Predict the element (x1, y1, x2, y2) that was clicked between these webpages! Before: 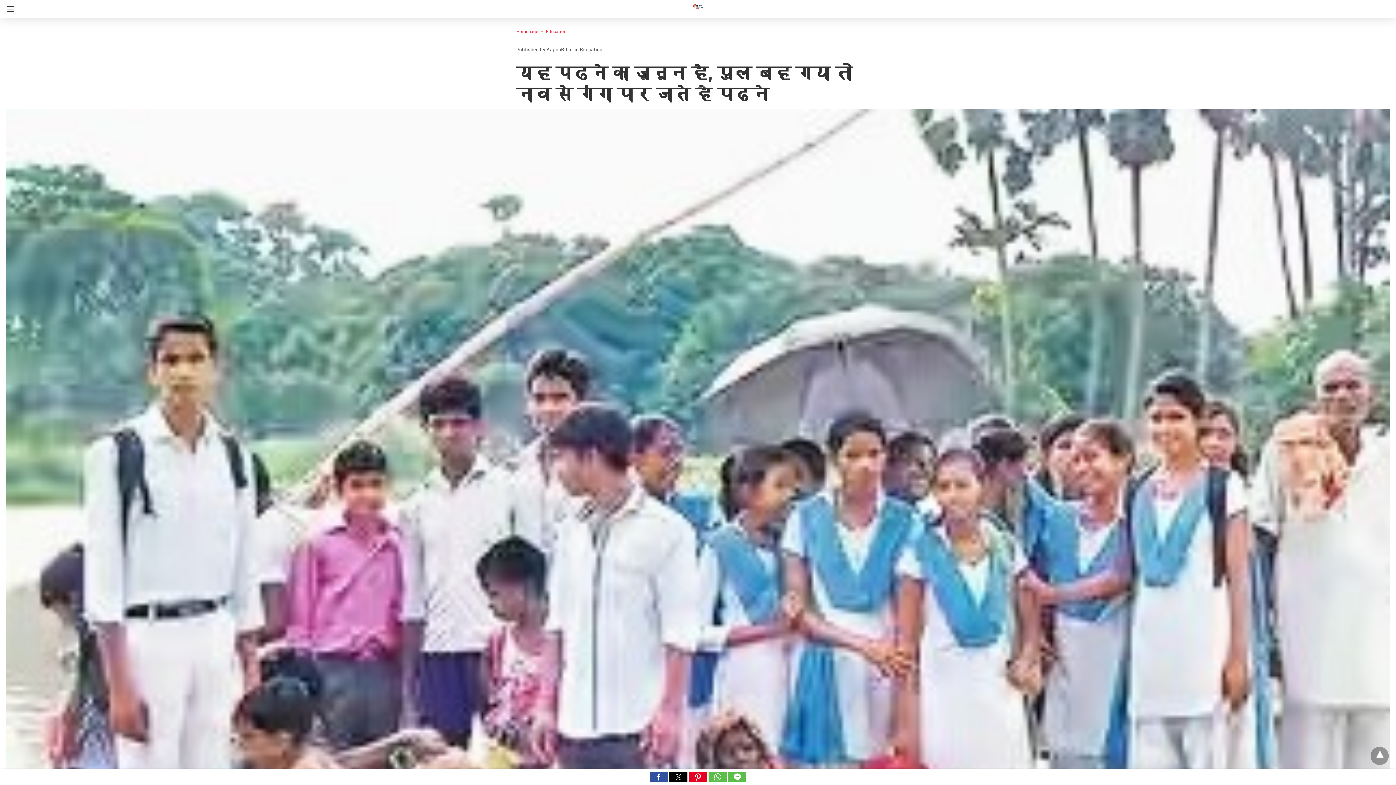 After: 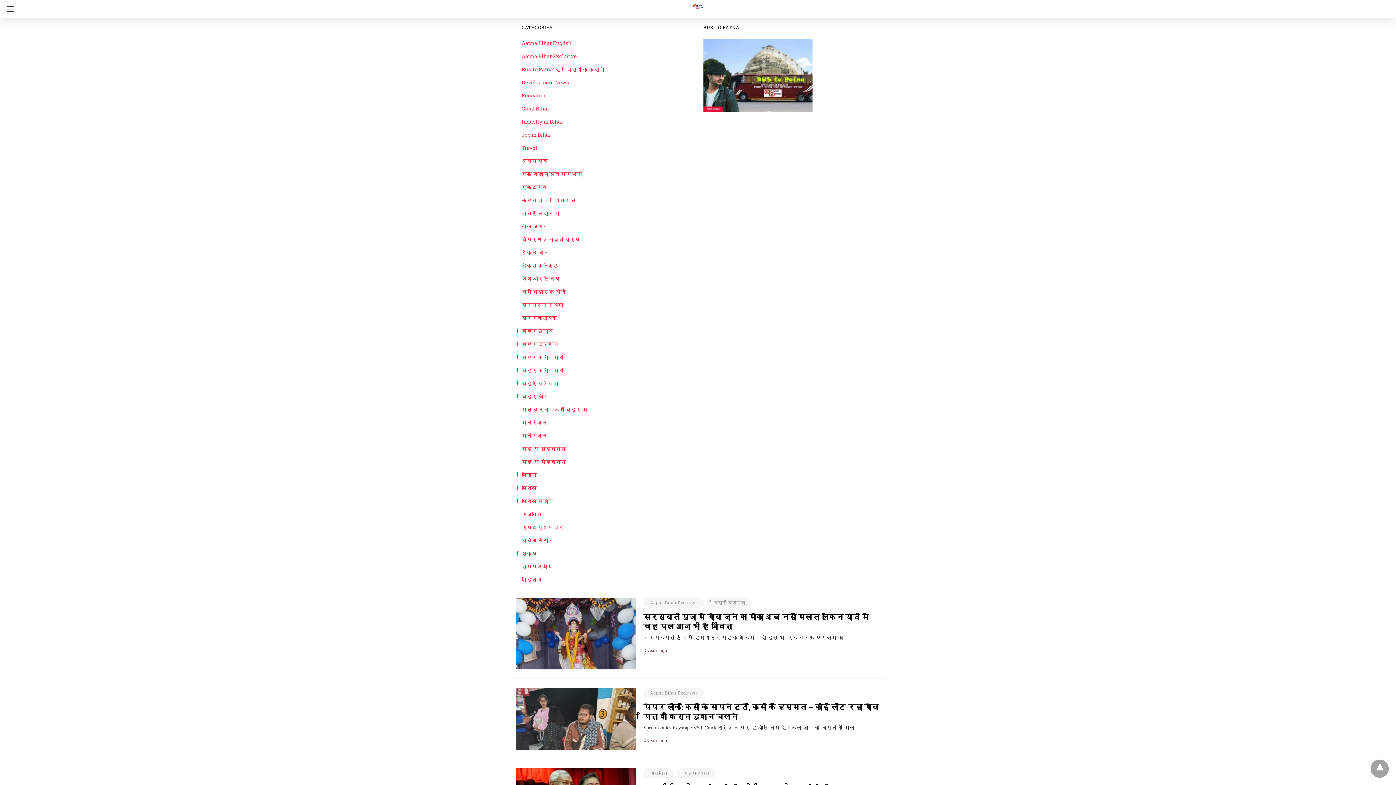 Action: bbox: (692, 0, 704, 6)